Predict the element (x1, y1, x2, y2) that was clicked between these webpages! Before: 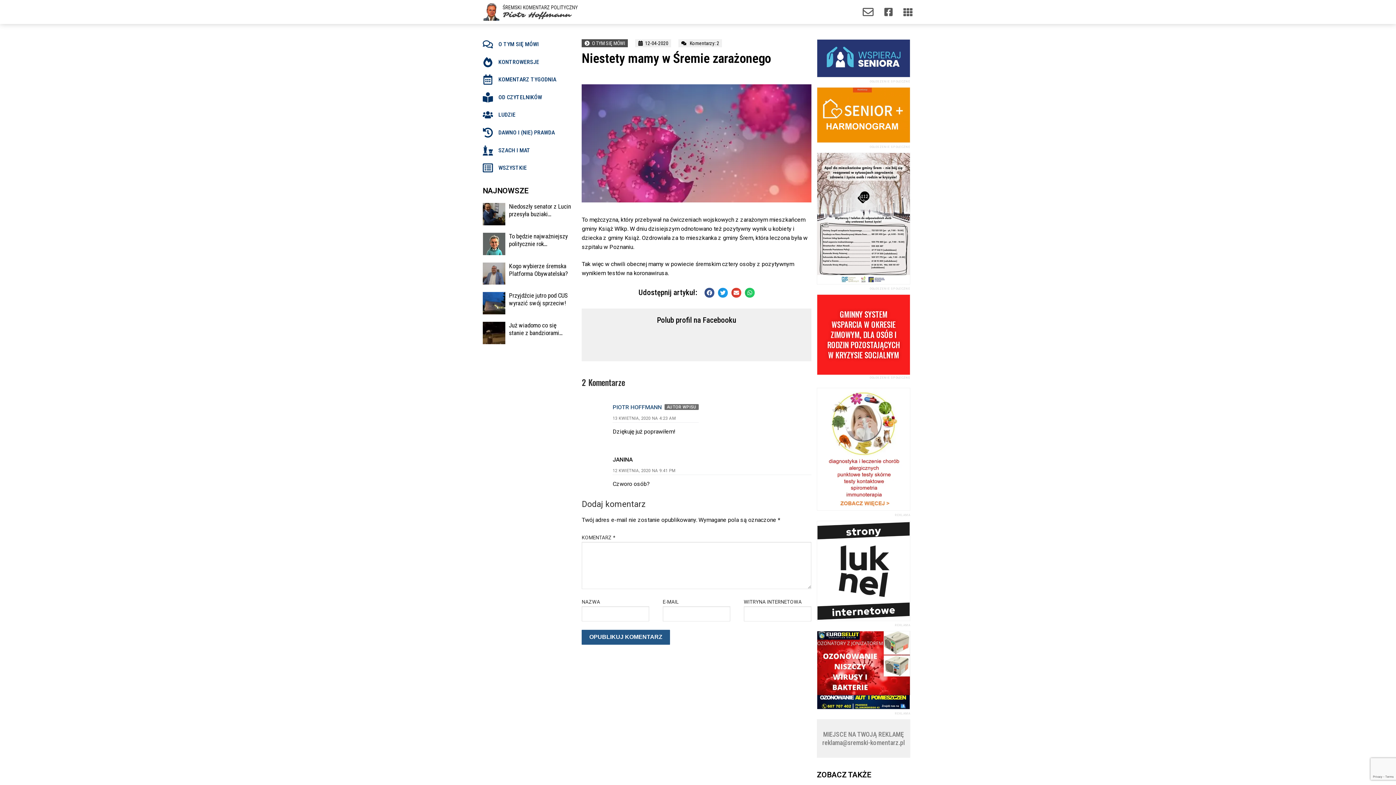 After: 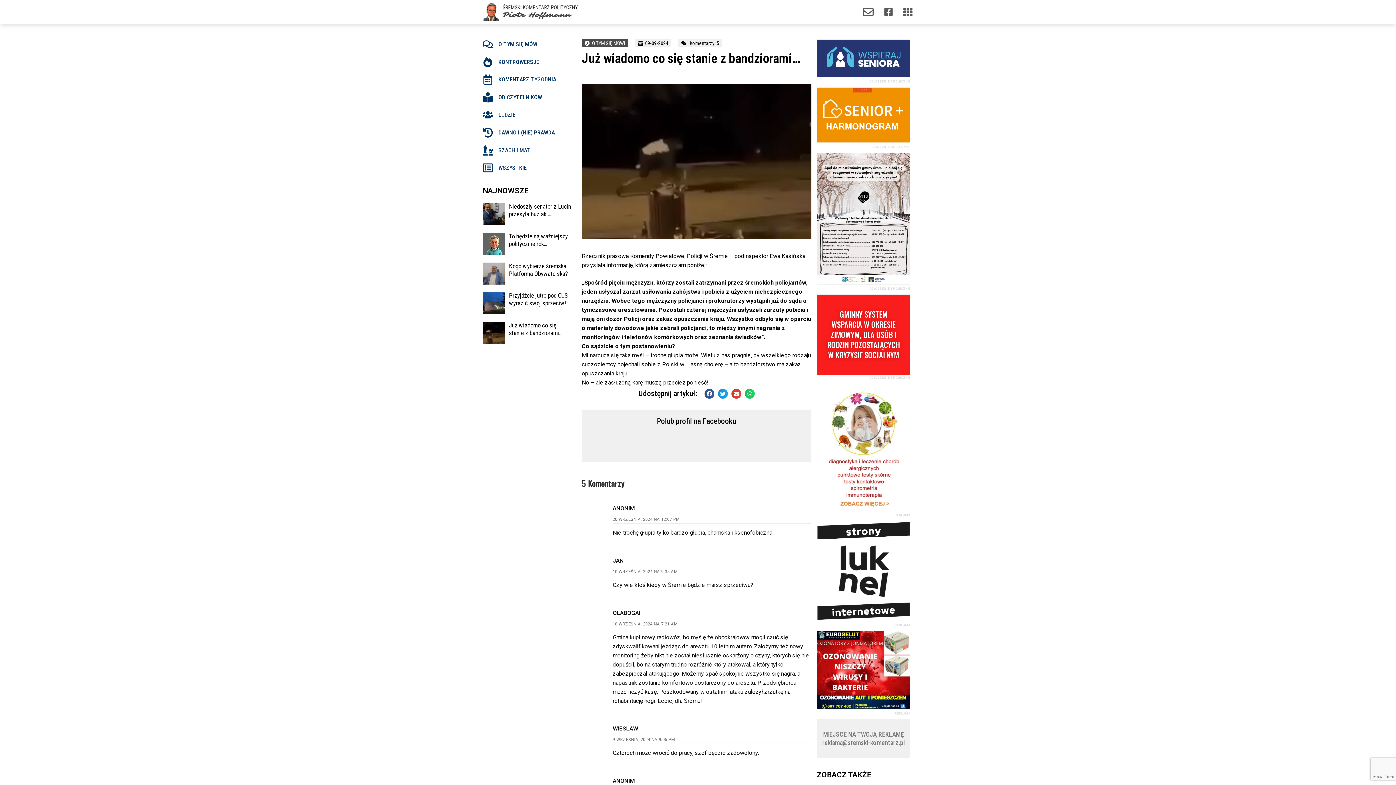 Action: bbox: (482, 321, 505, 344)